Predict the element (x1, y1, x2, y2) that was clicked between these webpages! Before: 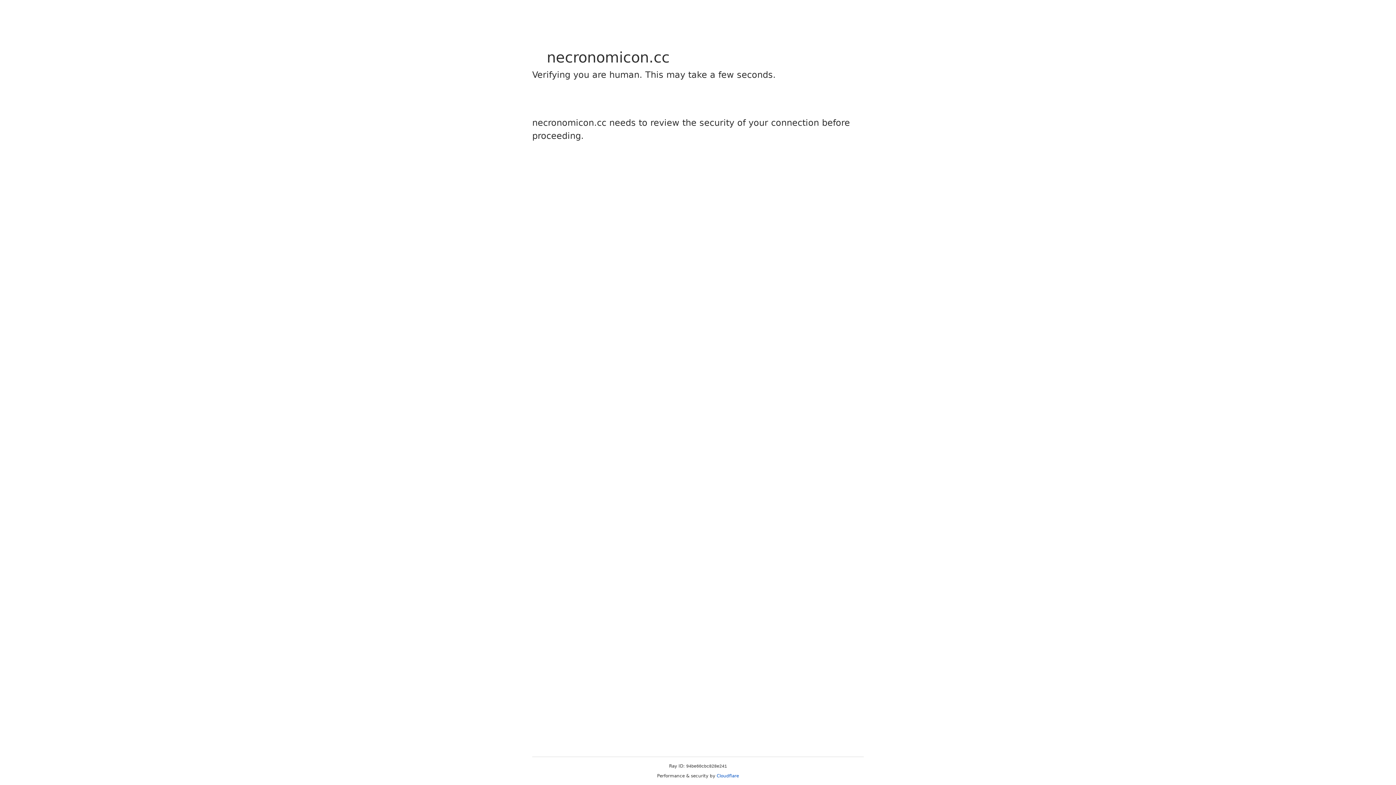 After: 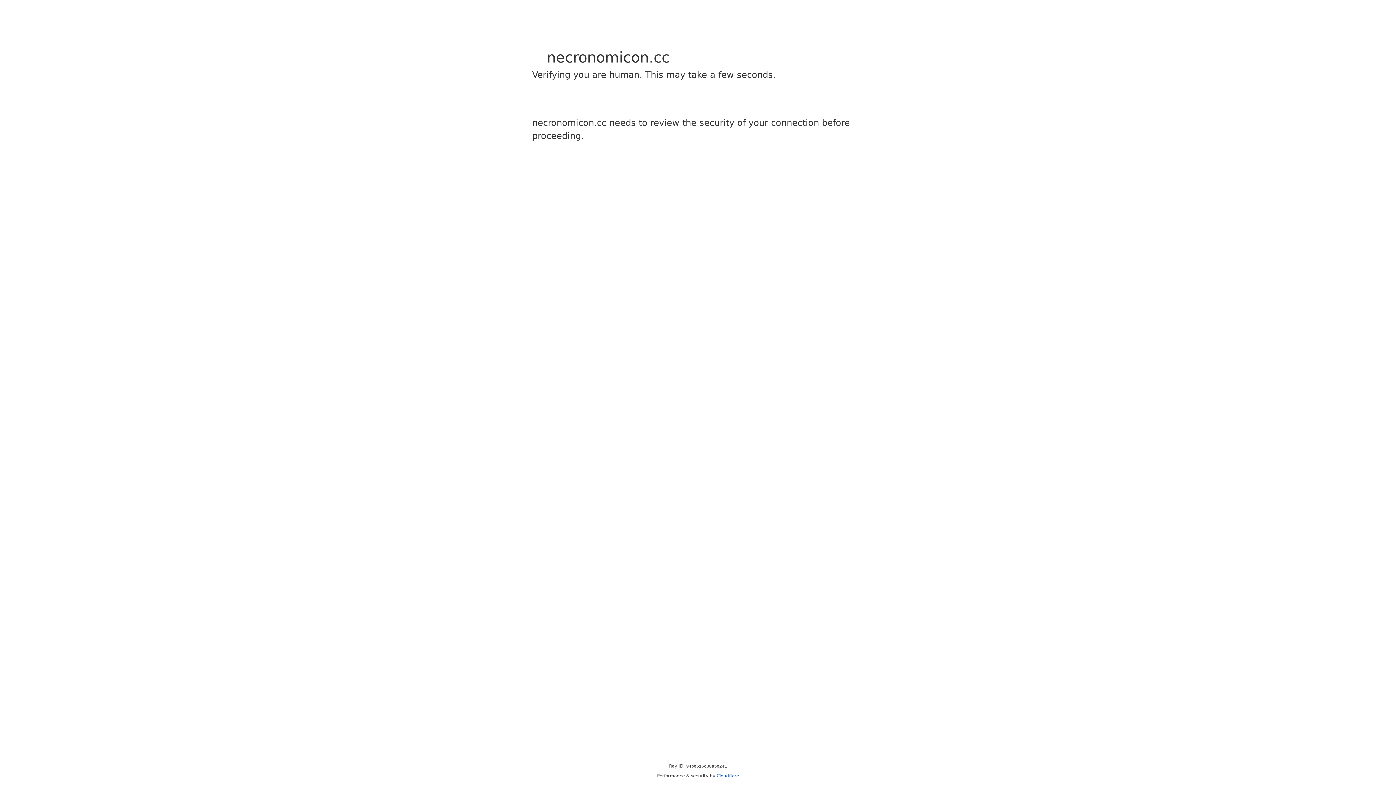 Action: bbox: (716, 773, 739, 778) label: Cloudflare